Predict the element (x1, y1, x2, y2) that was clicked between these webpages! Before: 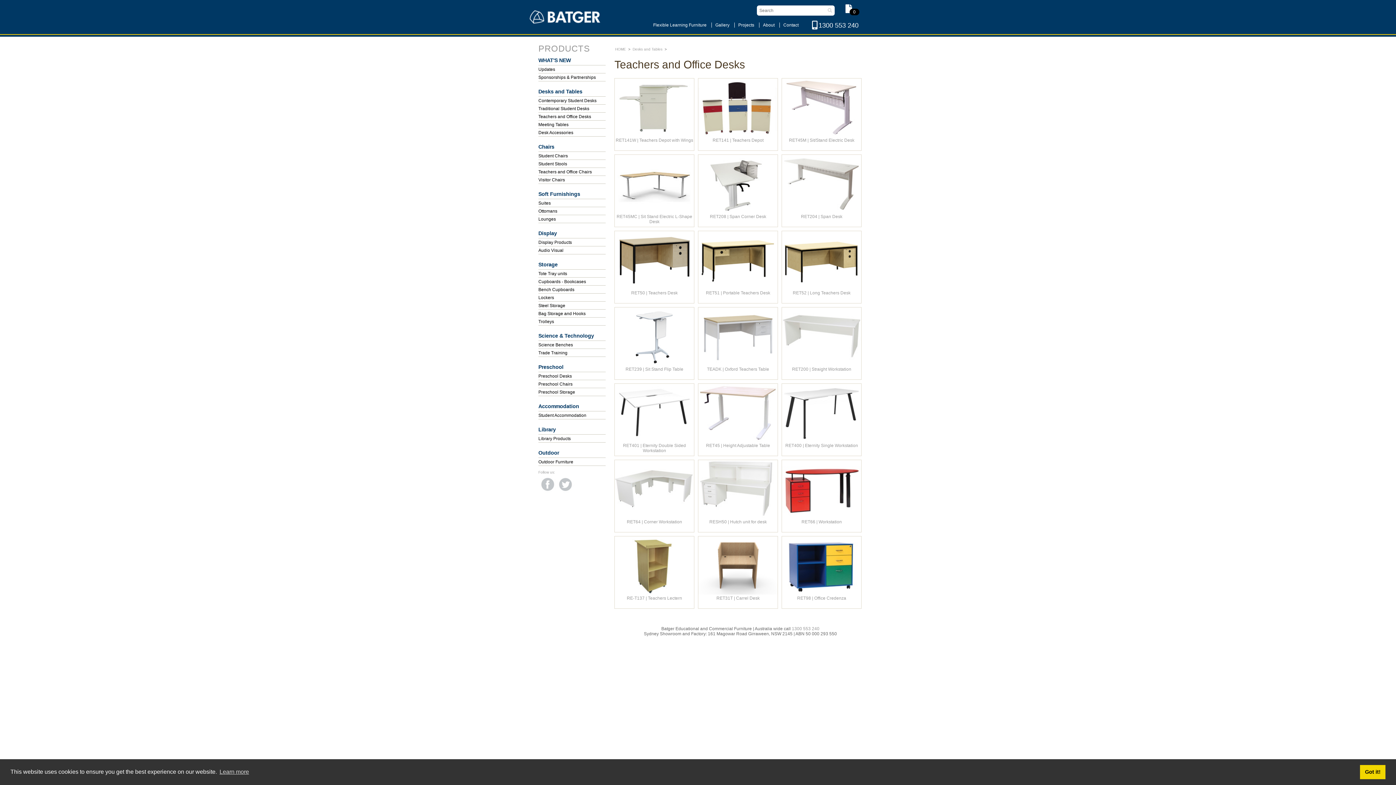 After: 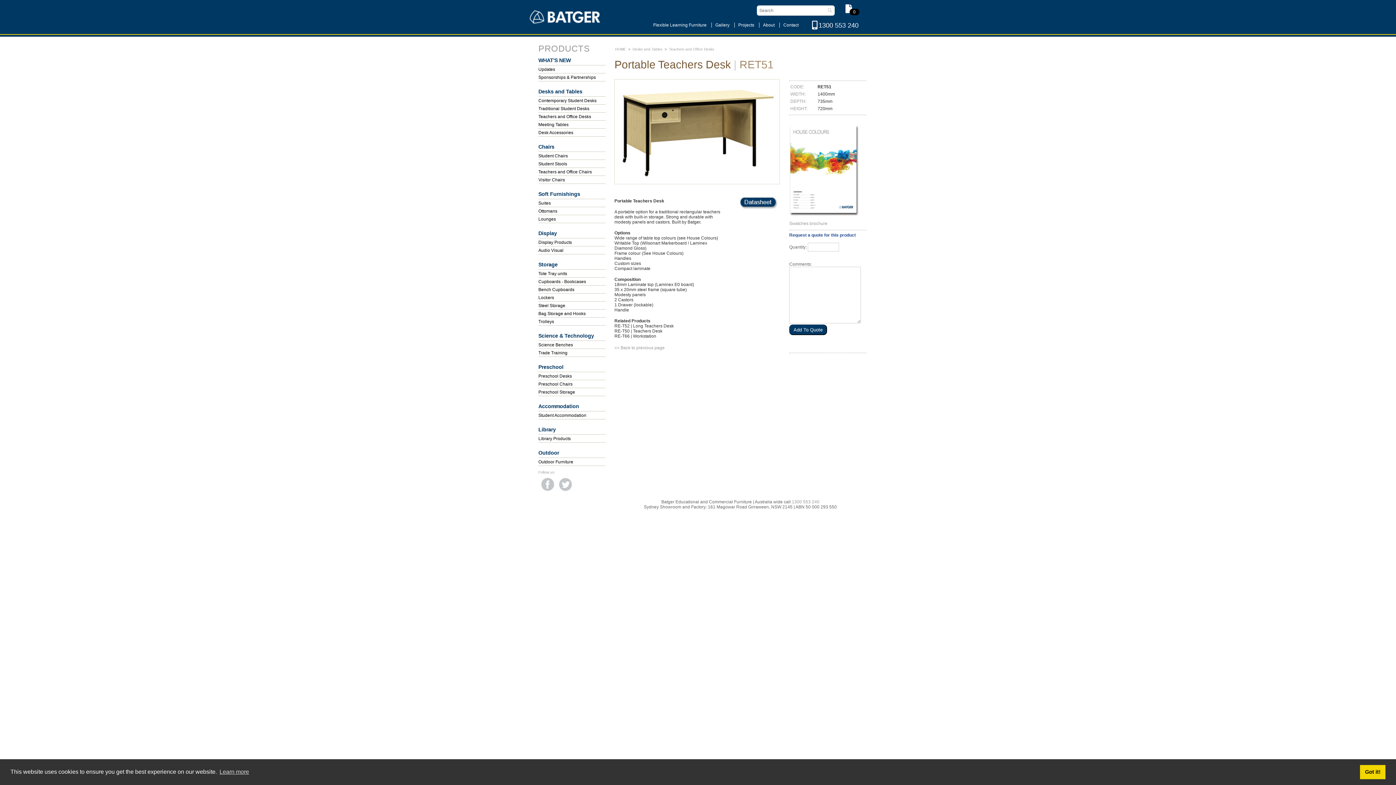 Action: bbox: (706, 290, 770, 295) label: RET51 | Portable Teachers Desk